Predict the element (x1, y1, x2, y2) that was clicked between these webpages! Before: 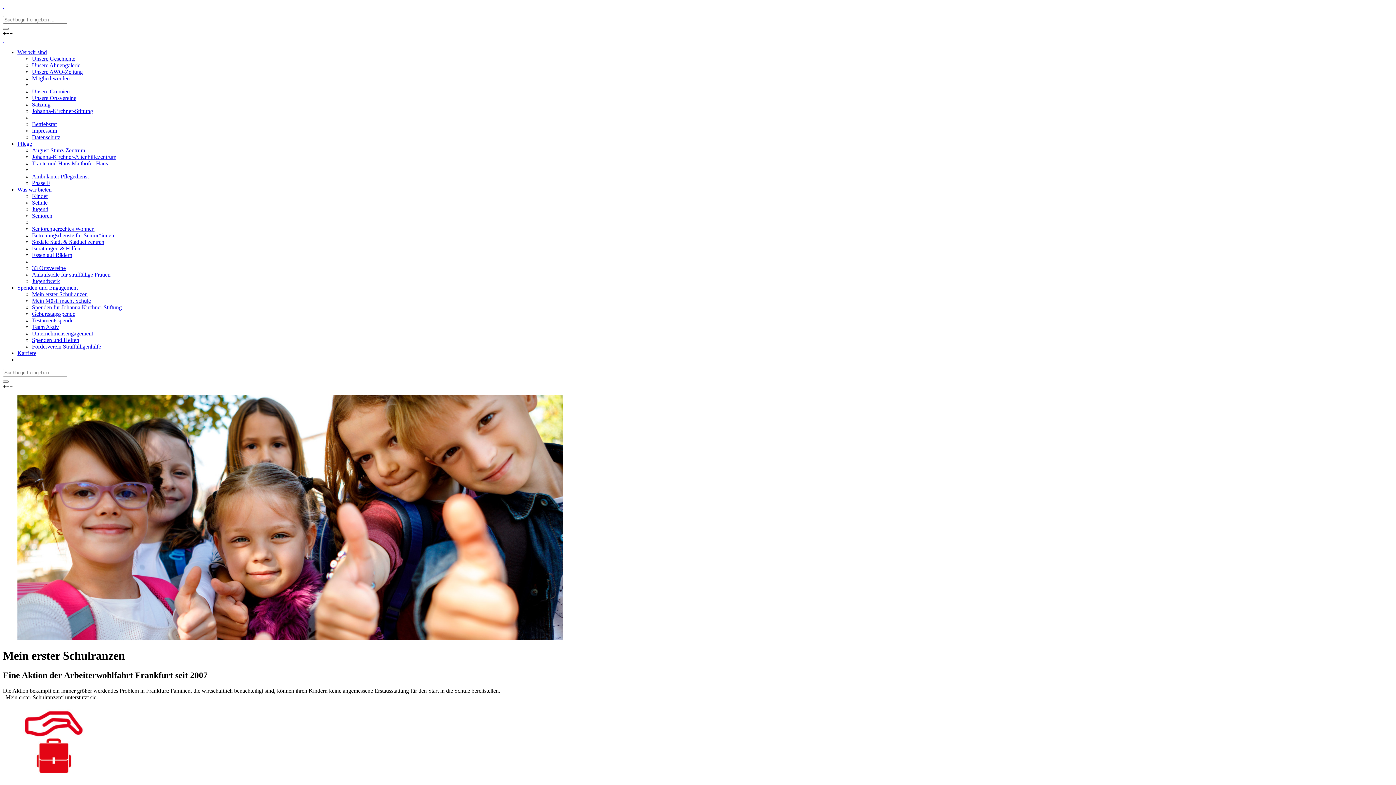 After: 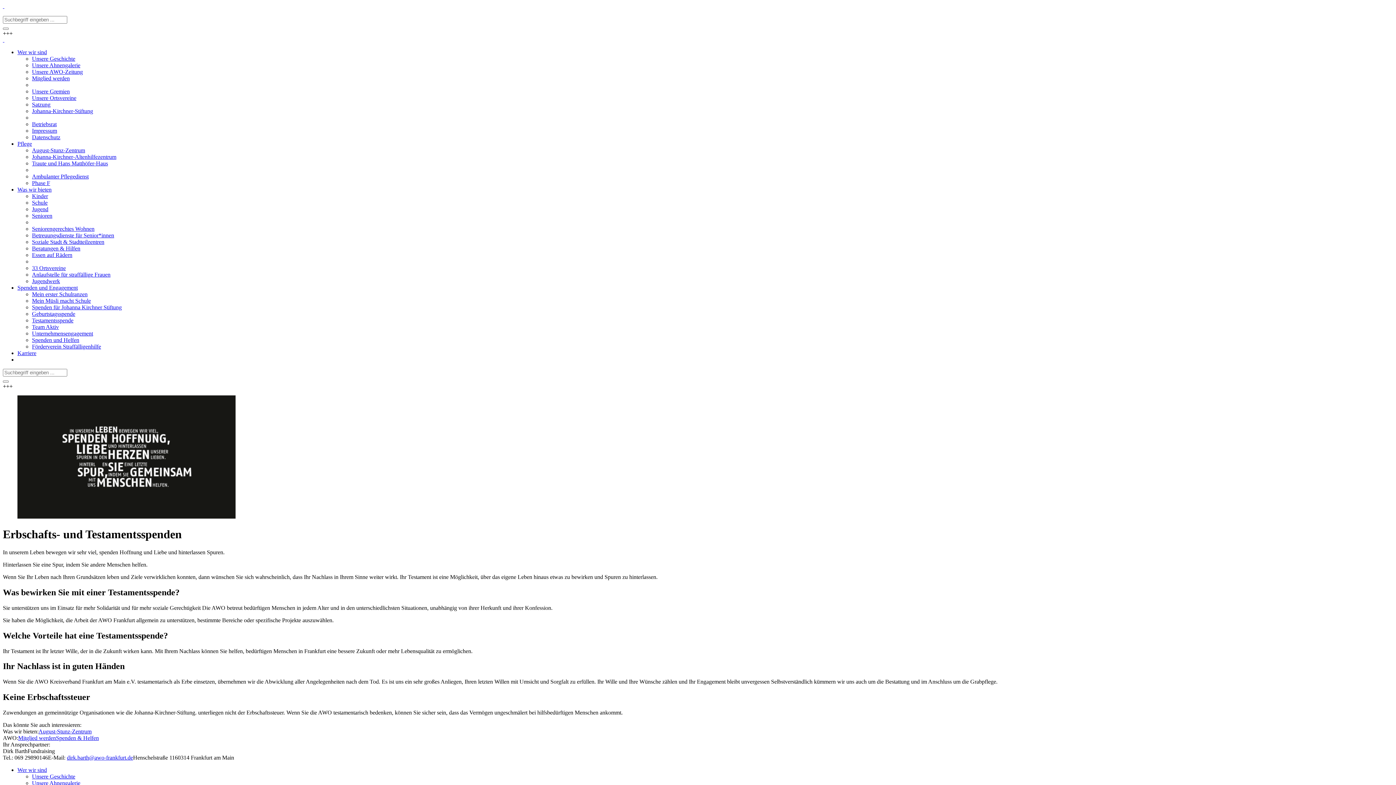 Action: label: Testamentsspende bbox: (32, 317, 73, 323)